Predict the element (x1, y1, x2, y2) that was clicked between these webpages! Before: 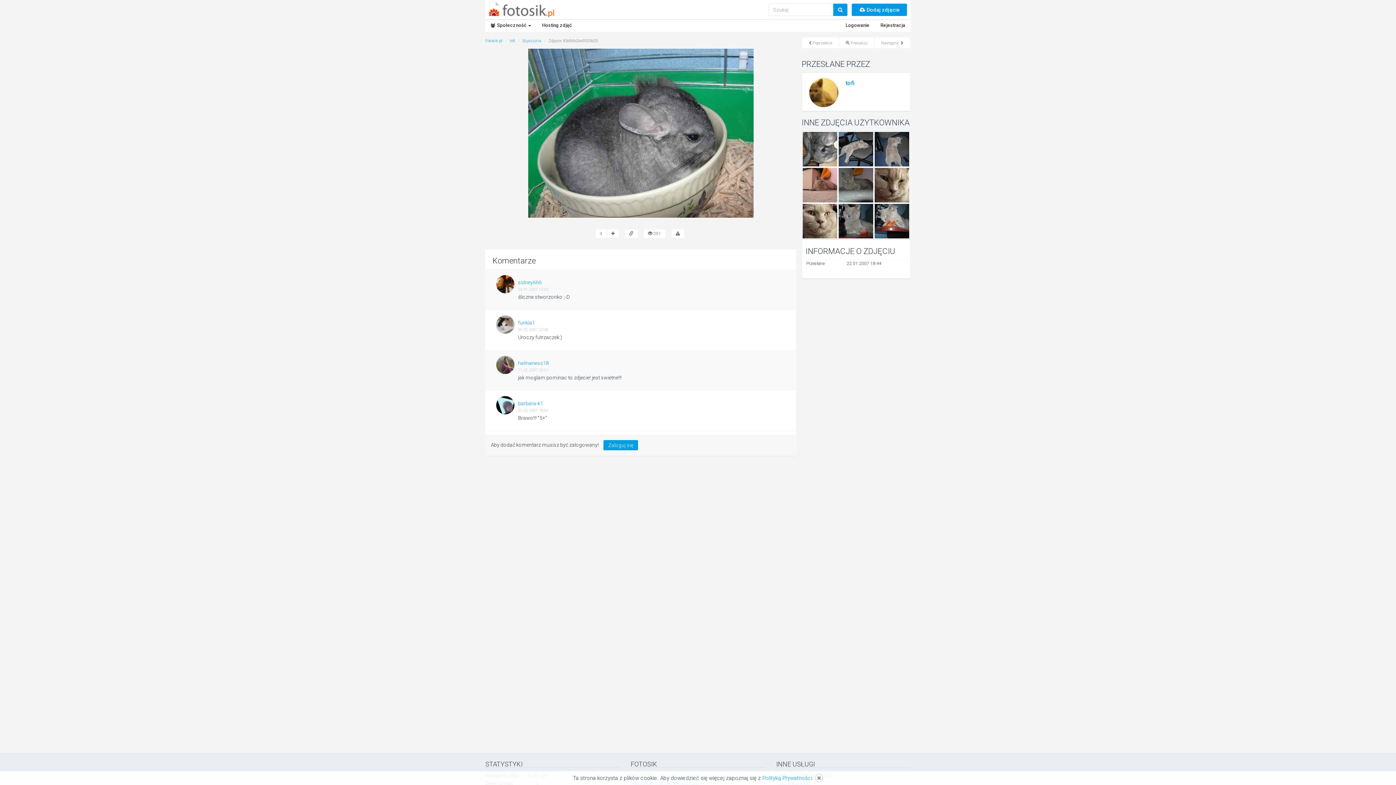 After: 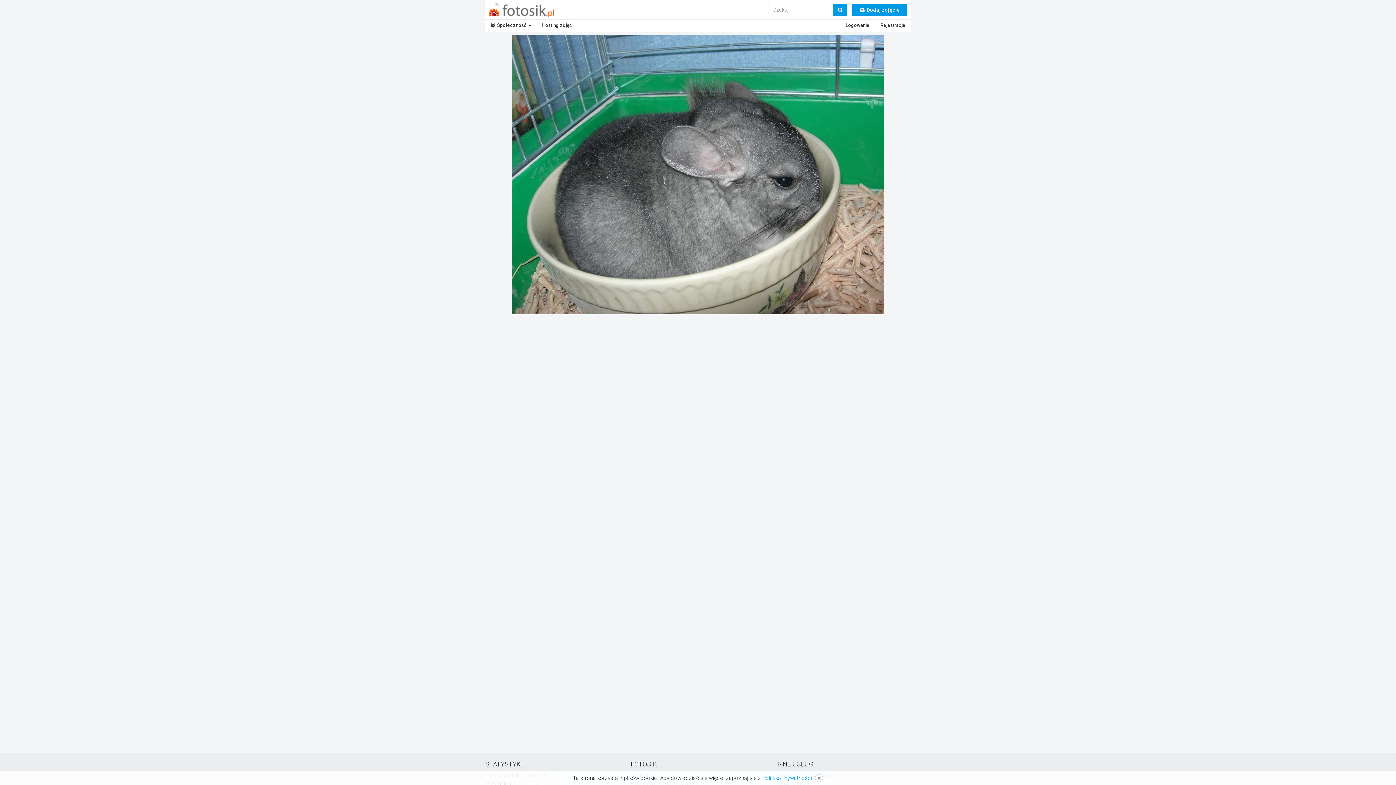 Action: bbox: (838, 37, 874, 48) label:  Powiększ